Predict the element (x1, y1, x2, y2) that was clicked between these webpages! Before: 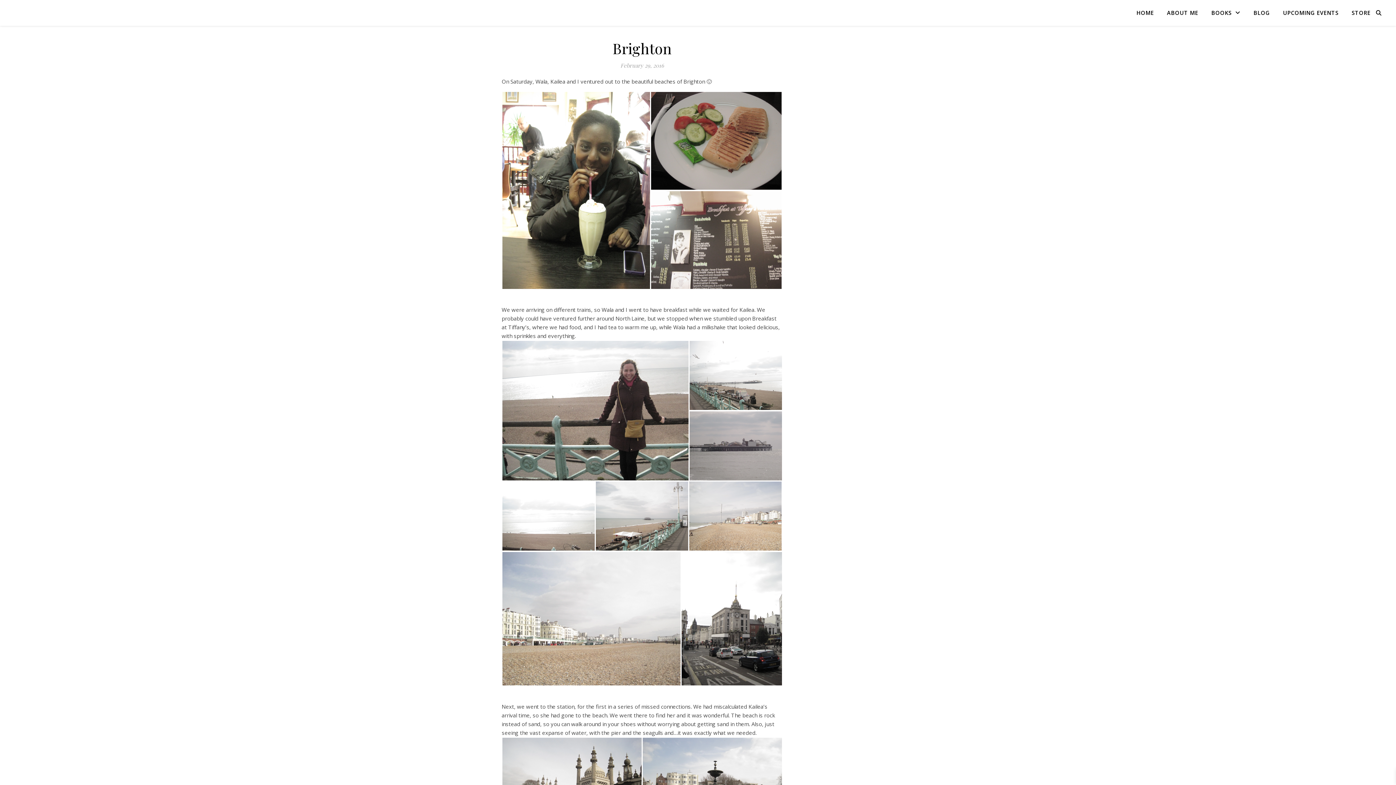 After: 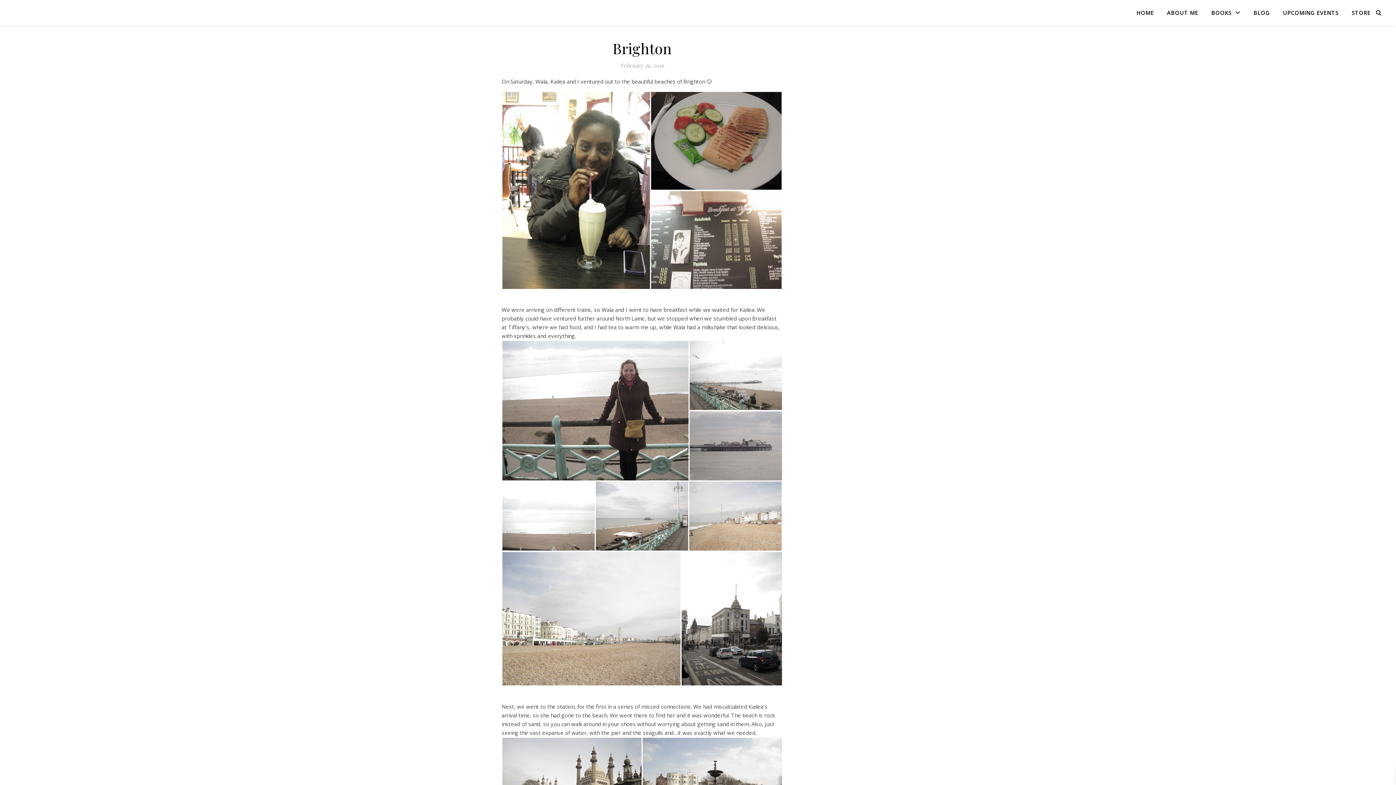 Action: bbox: (501, 341, 689, 480)